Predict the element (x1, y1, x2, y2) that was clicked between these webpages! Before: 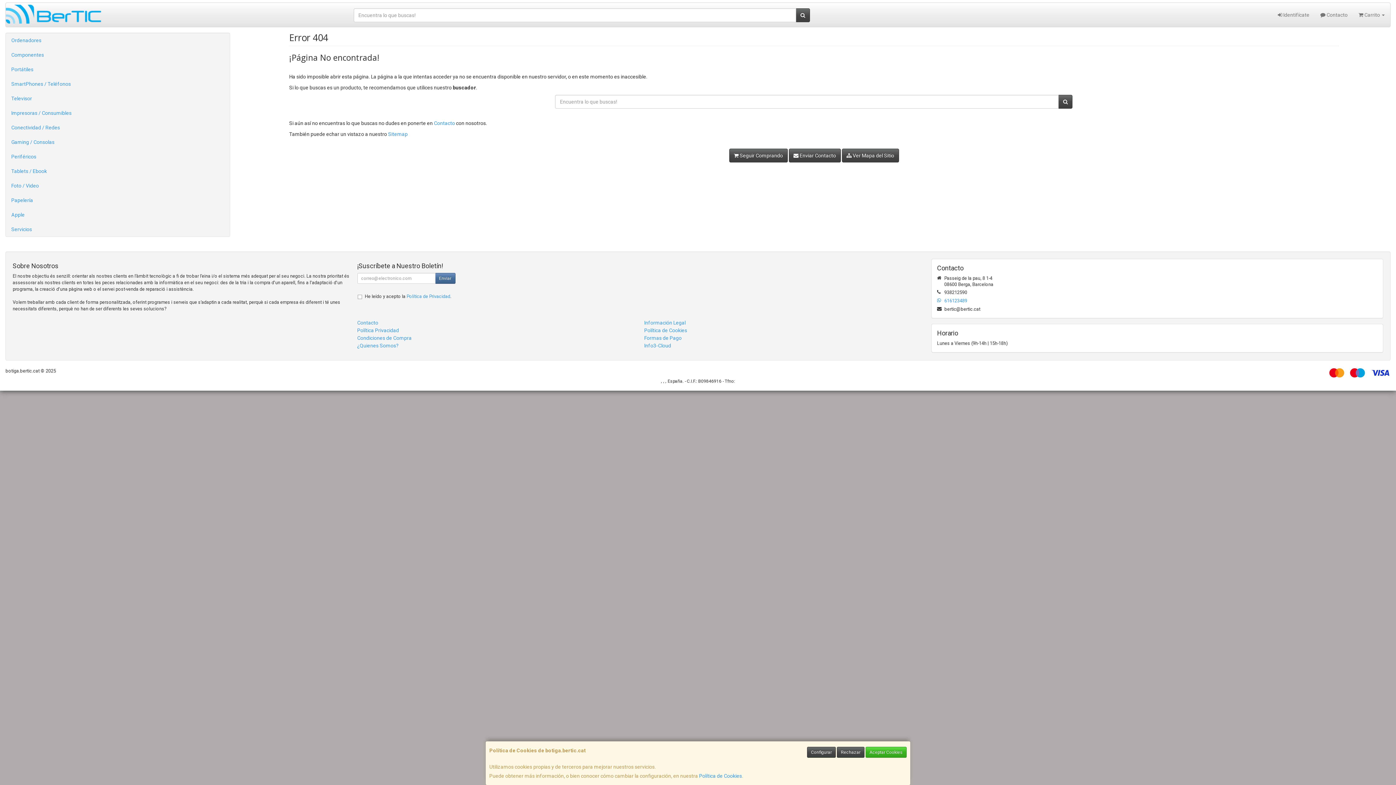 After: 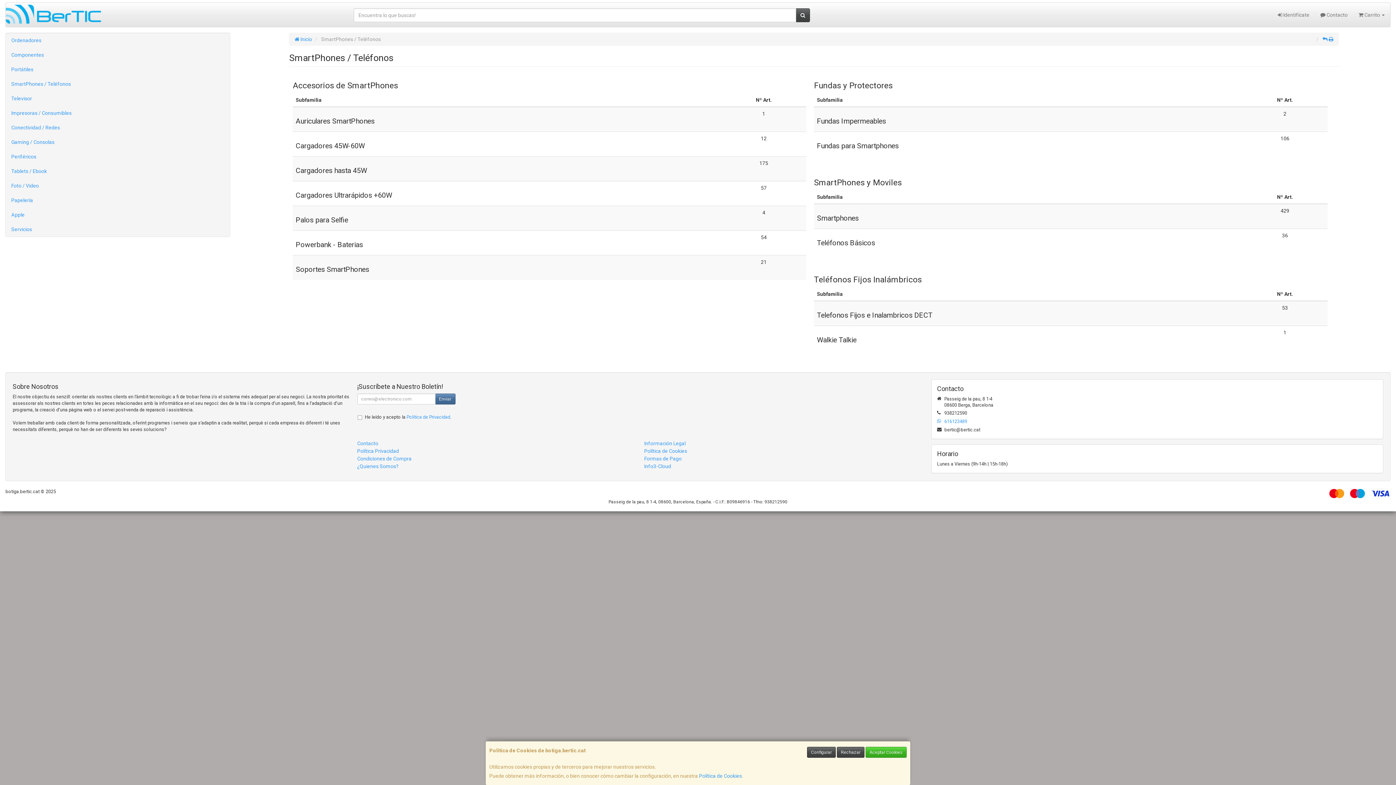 Action: bbox: (5, 76, 229, 91) label: SmartPhones / Teléfonos